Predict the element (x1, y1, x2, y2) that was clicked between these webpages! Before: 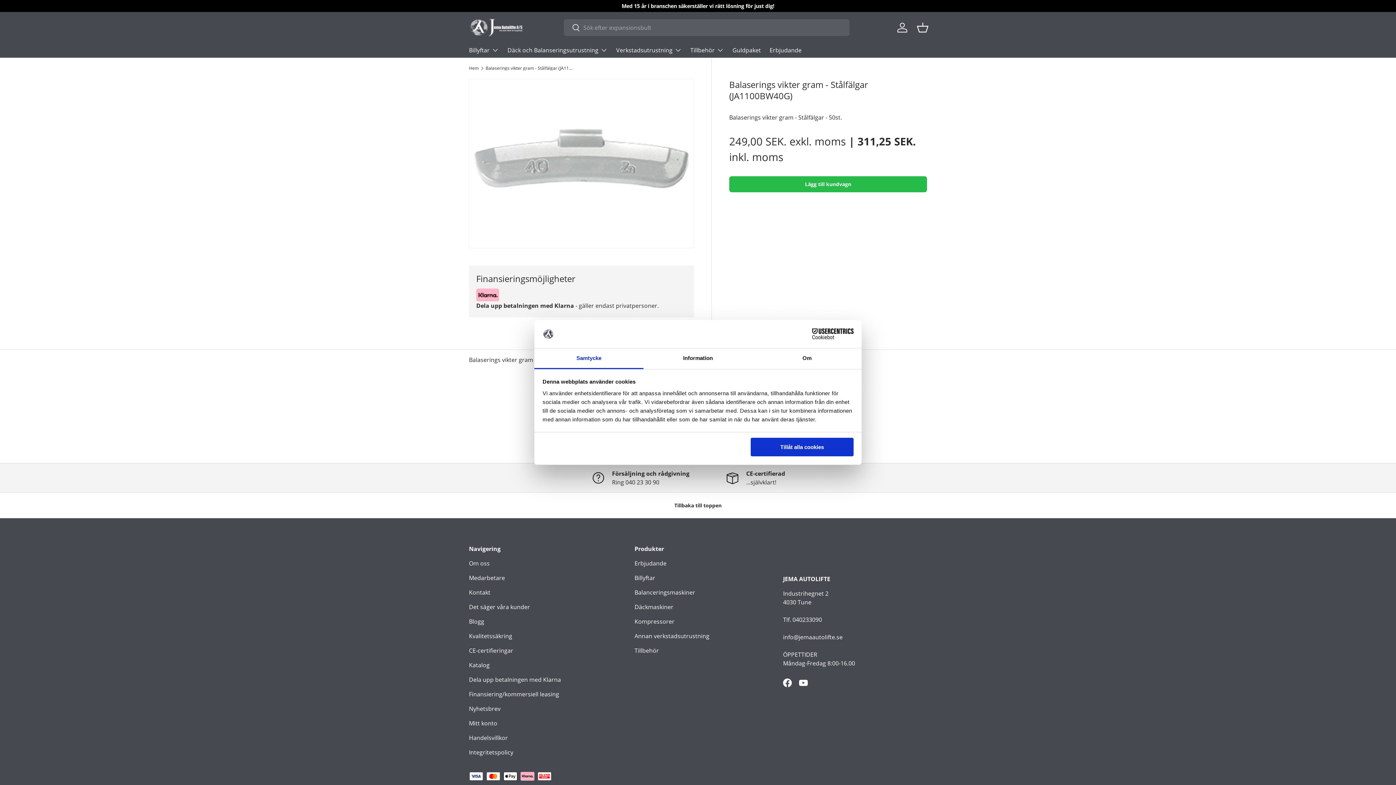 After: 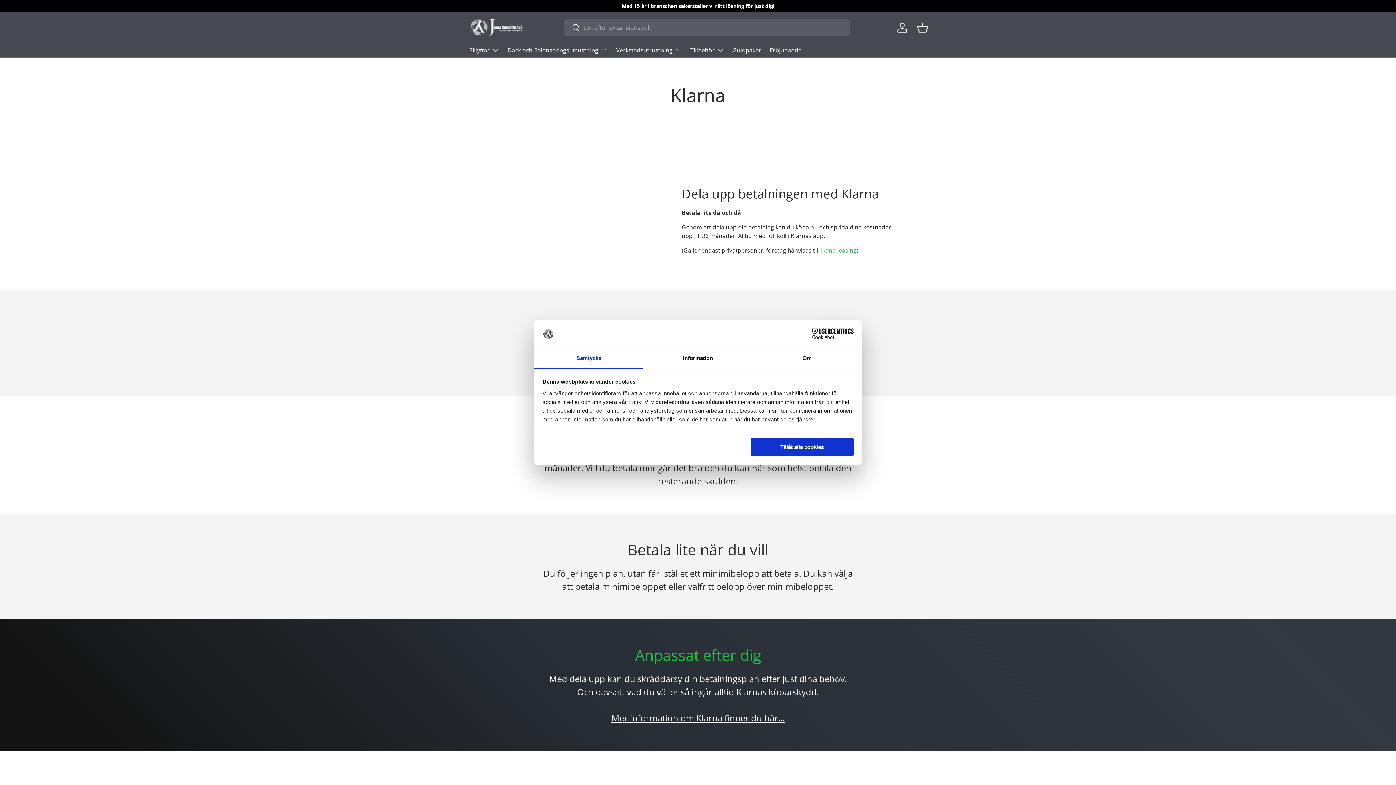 Action: bbox: (469, 675, 561, 683) label: Dela upp betalningen med Klarna